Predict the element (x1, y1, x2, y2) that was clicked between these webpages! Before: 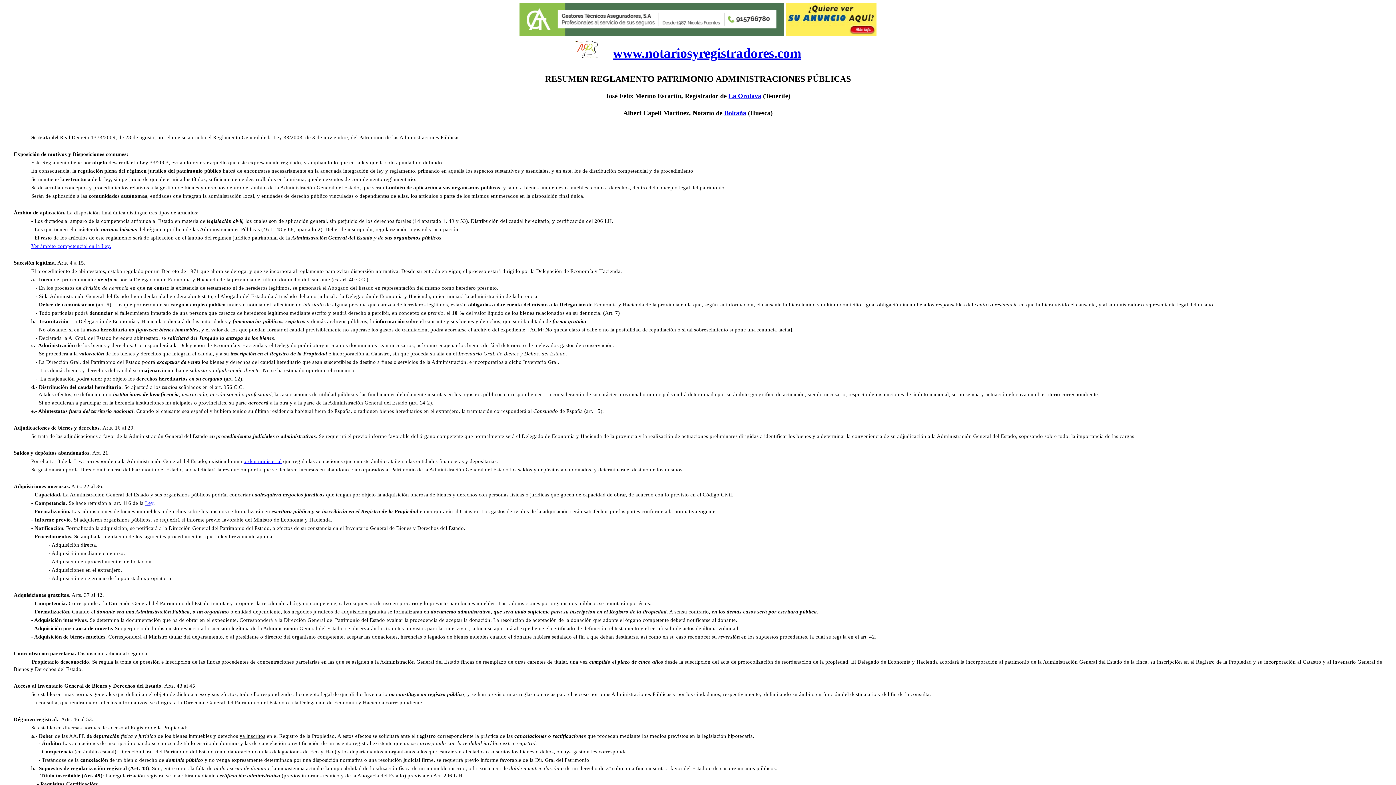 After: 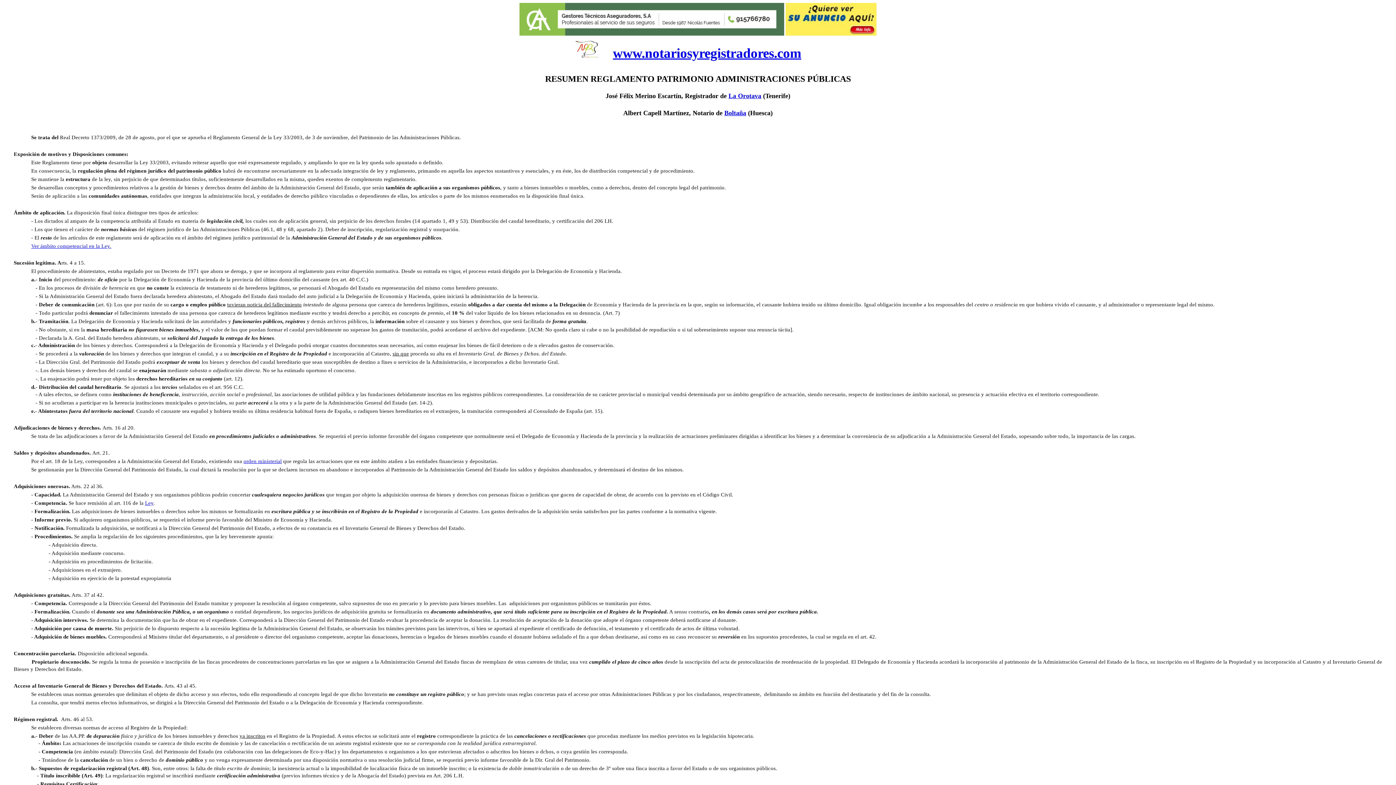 Action: bbox: (519, 30, 784, 36)